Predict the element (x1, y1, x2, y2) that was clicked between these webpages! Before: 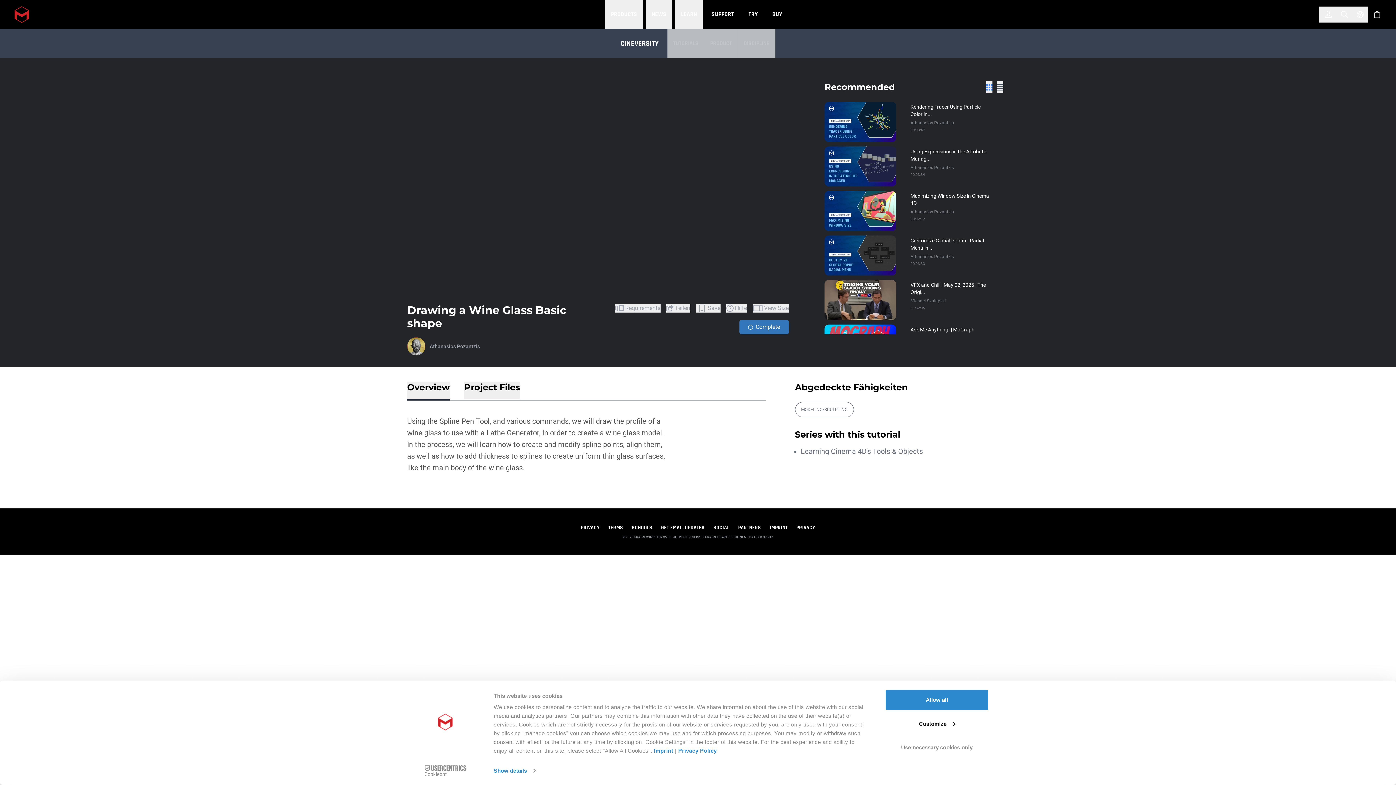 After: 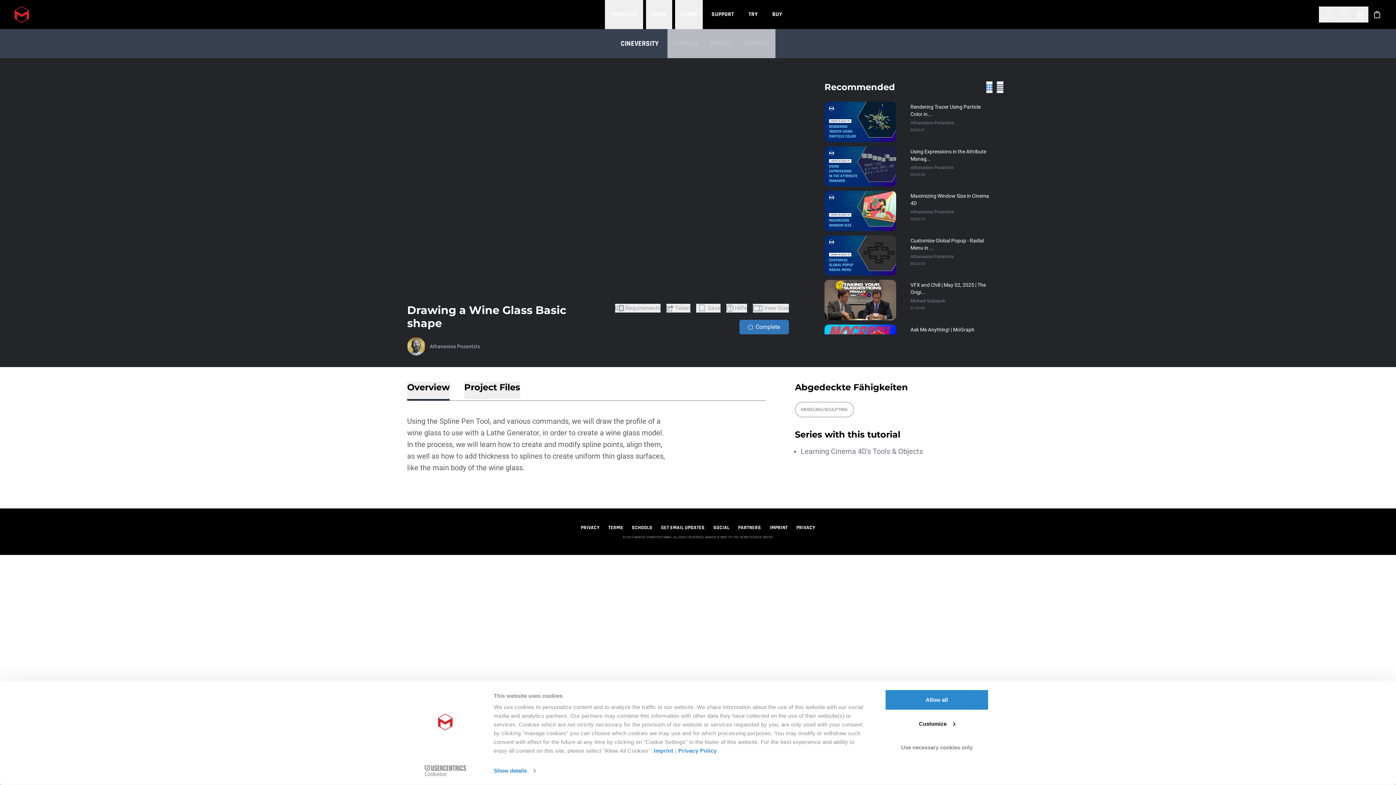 Action: bbox: (413, 765, 477, 776) label: Cookiebot - opens in a new window